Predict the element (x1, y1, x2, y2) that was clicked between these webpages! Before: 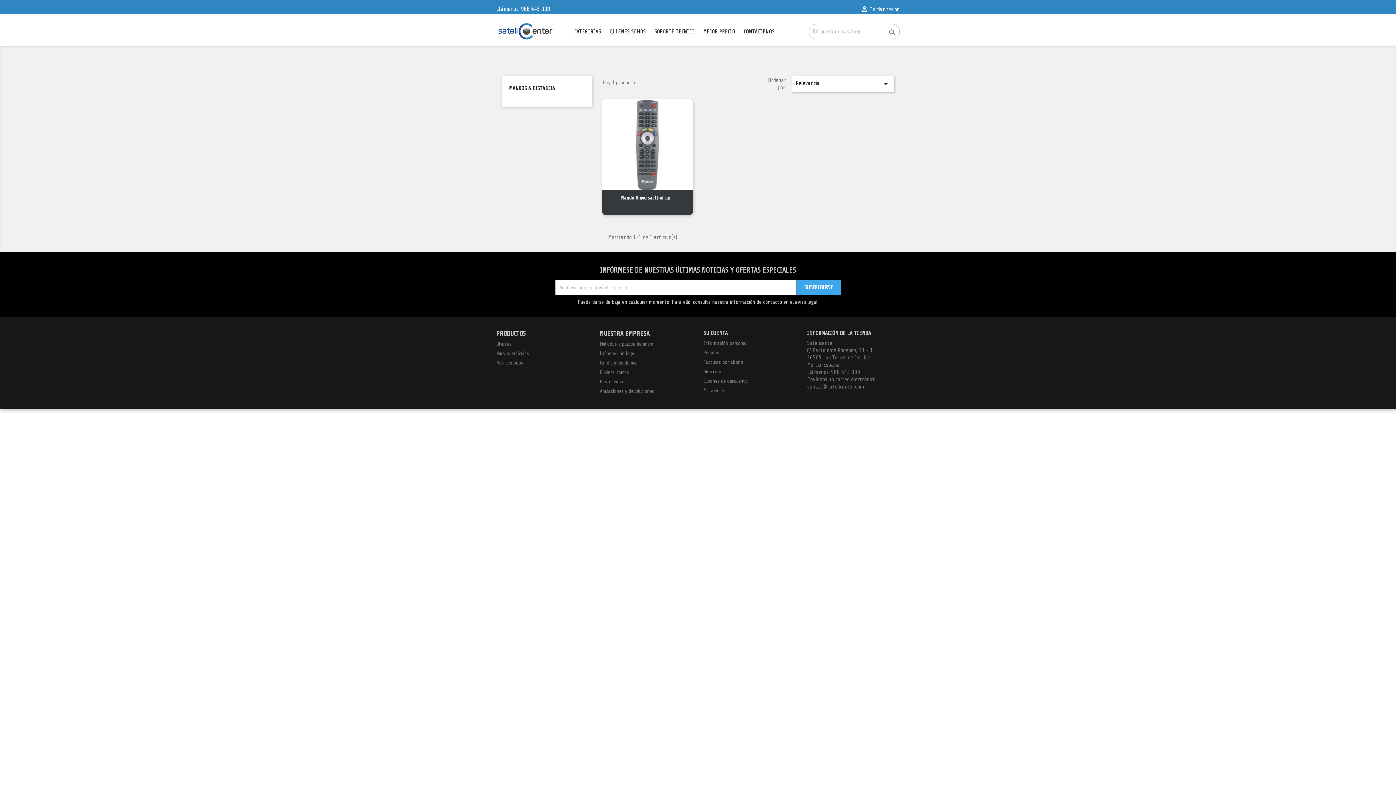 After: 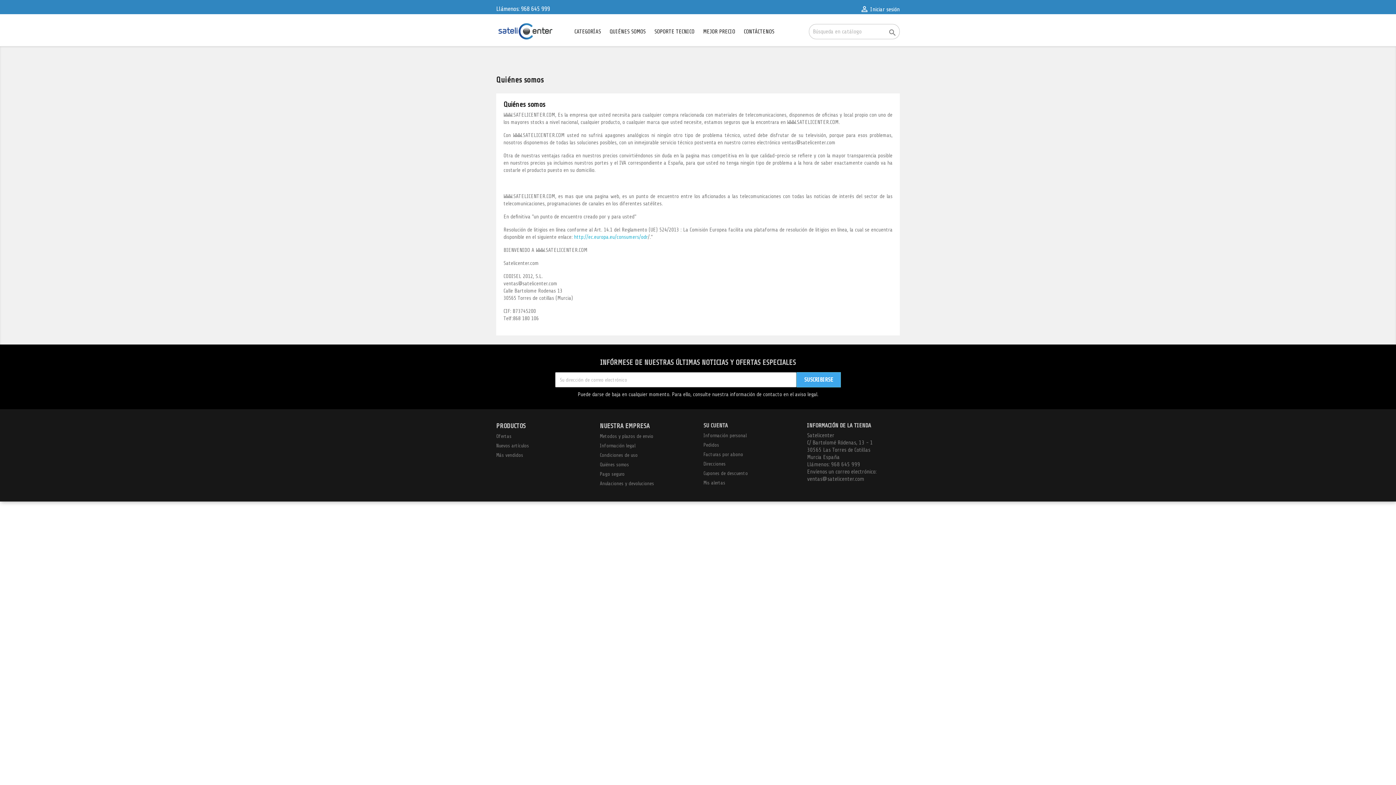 Action: bbox: (600, 369, 629, 375) label: Quiénes somos